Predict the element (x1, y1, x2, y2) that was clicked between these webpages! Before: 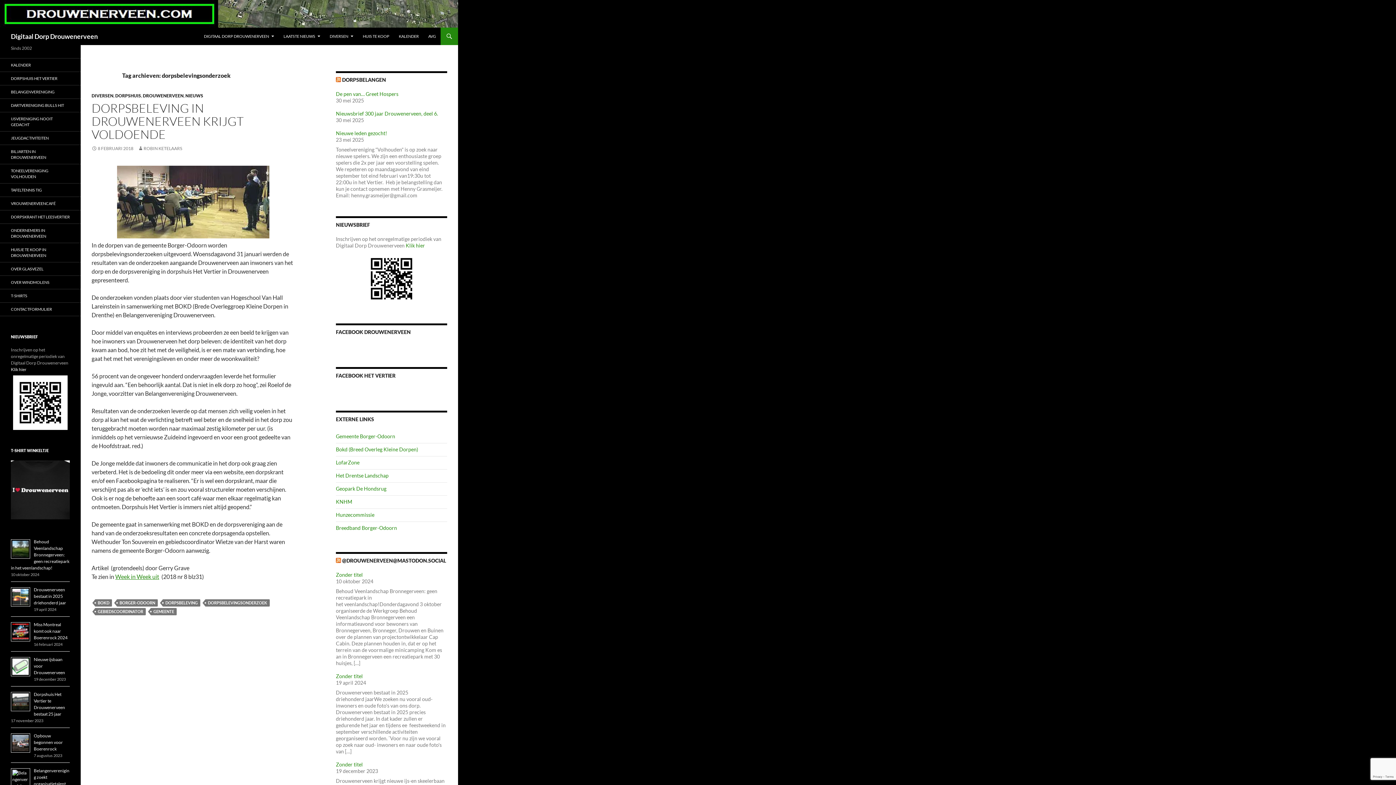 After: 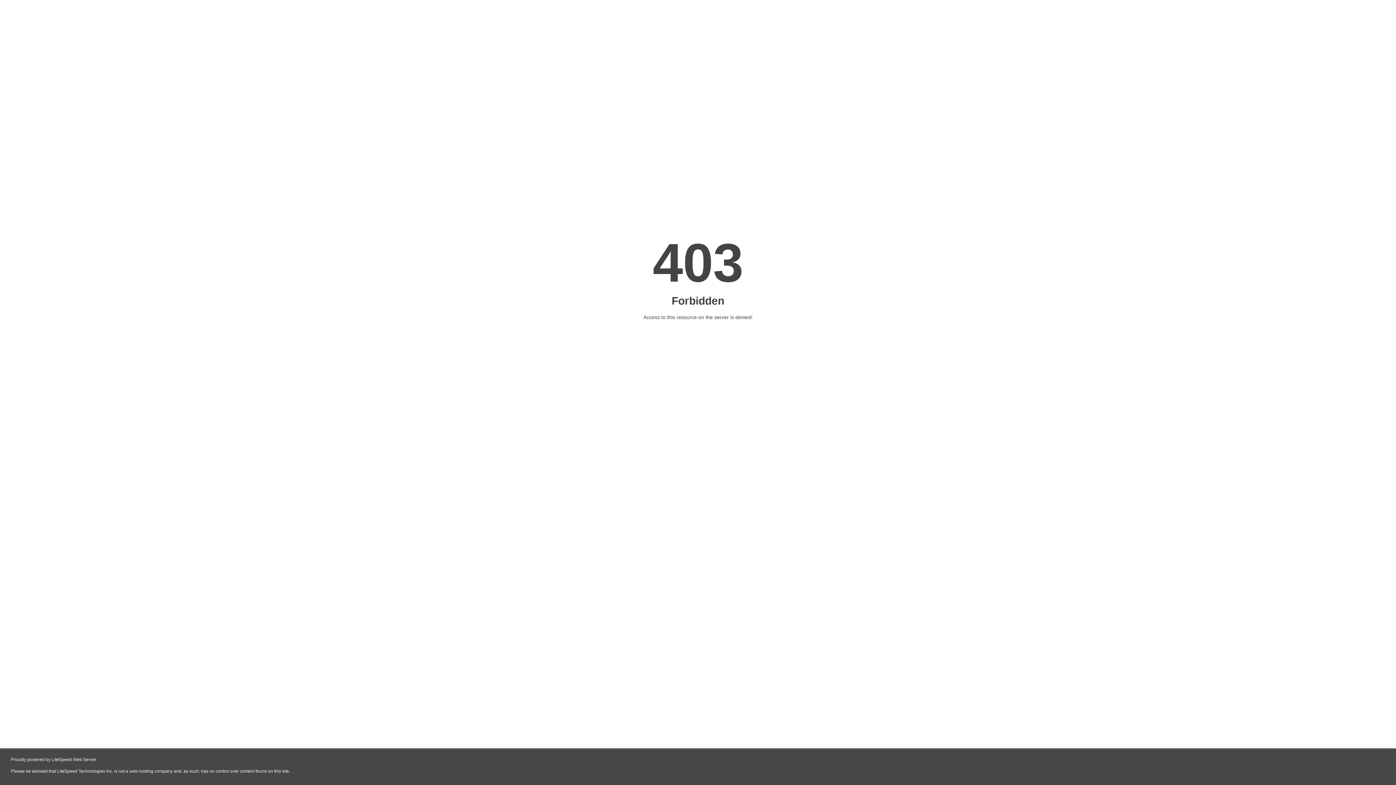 Action: label: Nieuwsbrief 300 jaar Drouwenerveen, deel 6. bbox: (336, 110, 438, 116)